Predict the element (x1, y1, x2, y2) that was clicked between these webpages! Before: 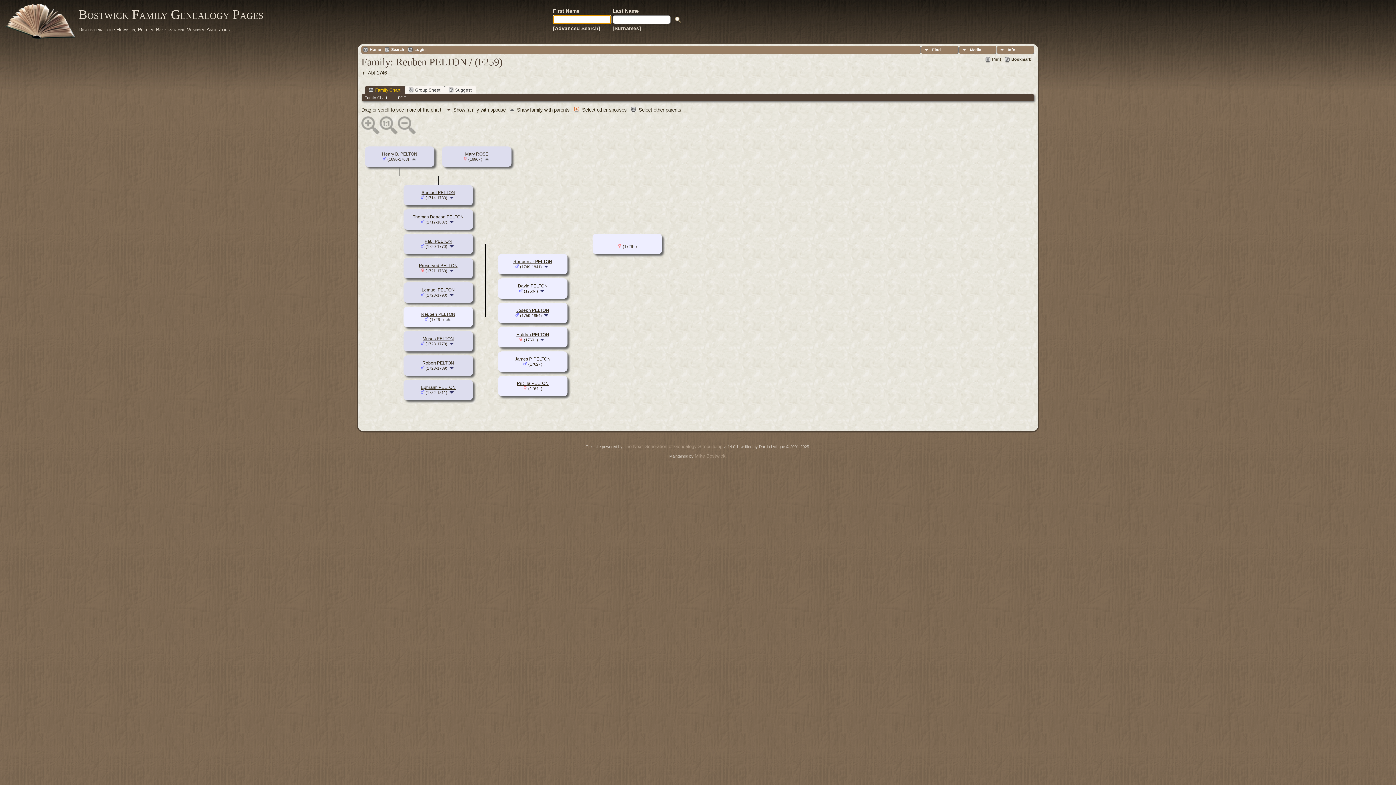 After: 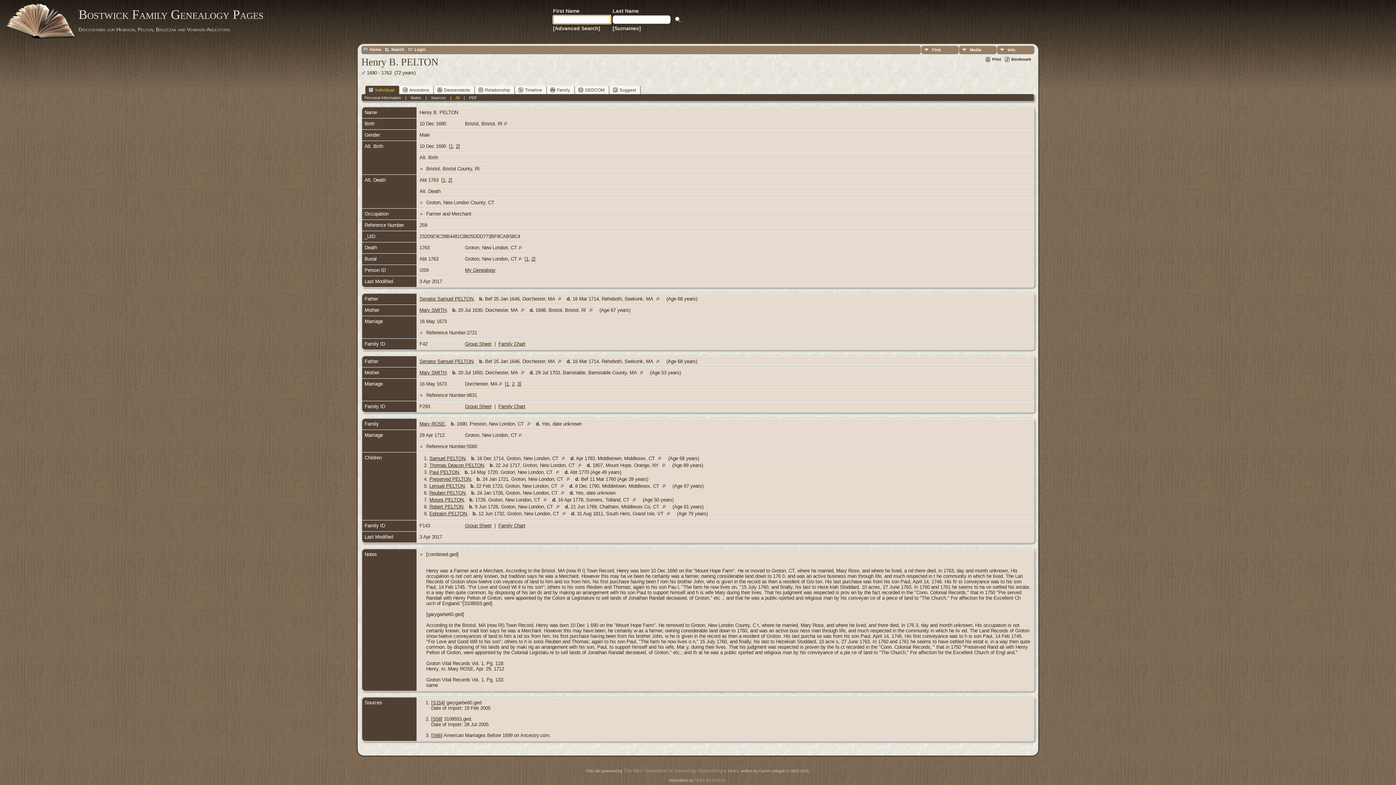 Action: bbox: (382, 151, 417, 156) label: Henry B. PELTON